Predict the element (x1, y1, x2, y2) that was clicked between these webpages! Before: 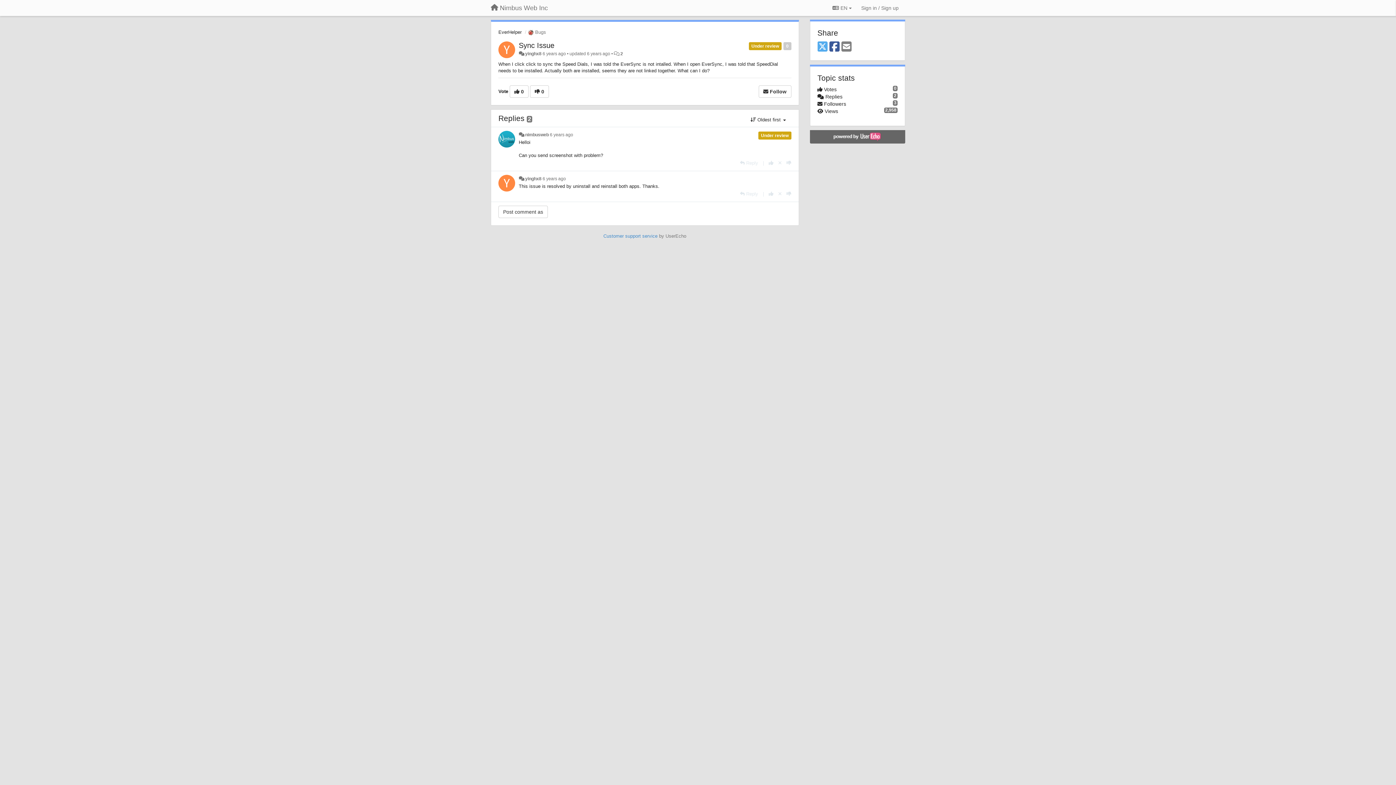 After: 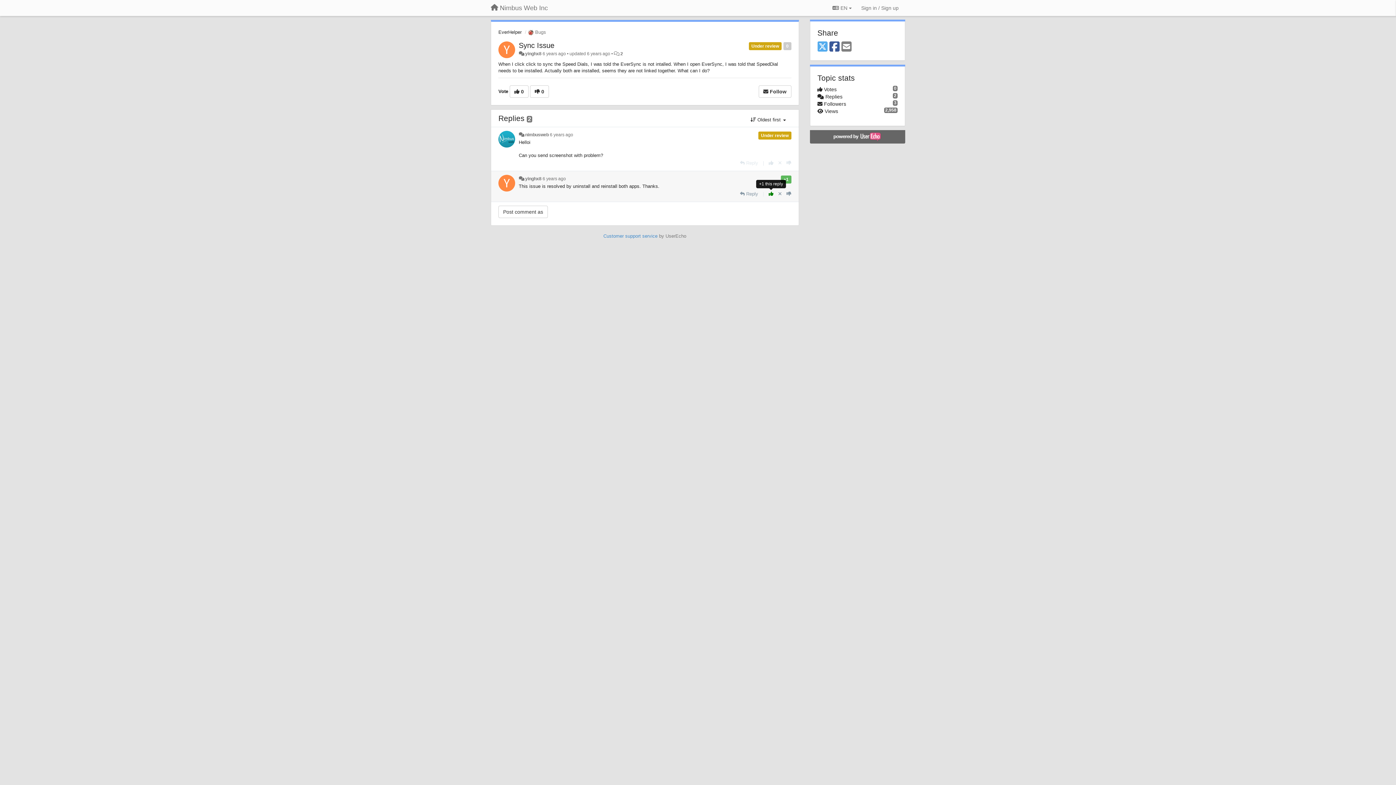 Action: bbox: (768, 191, 773, 196) label: +1 this reply